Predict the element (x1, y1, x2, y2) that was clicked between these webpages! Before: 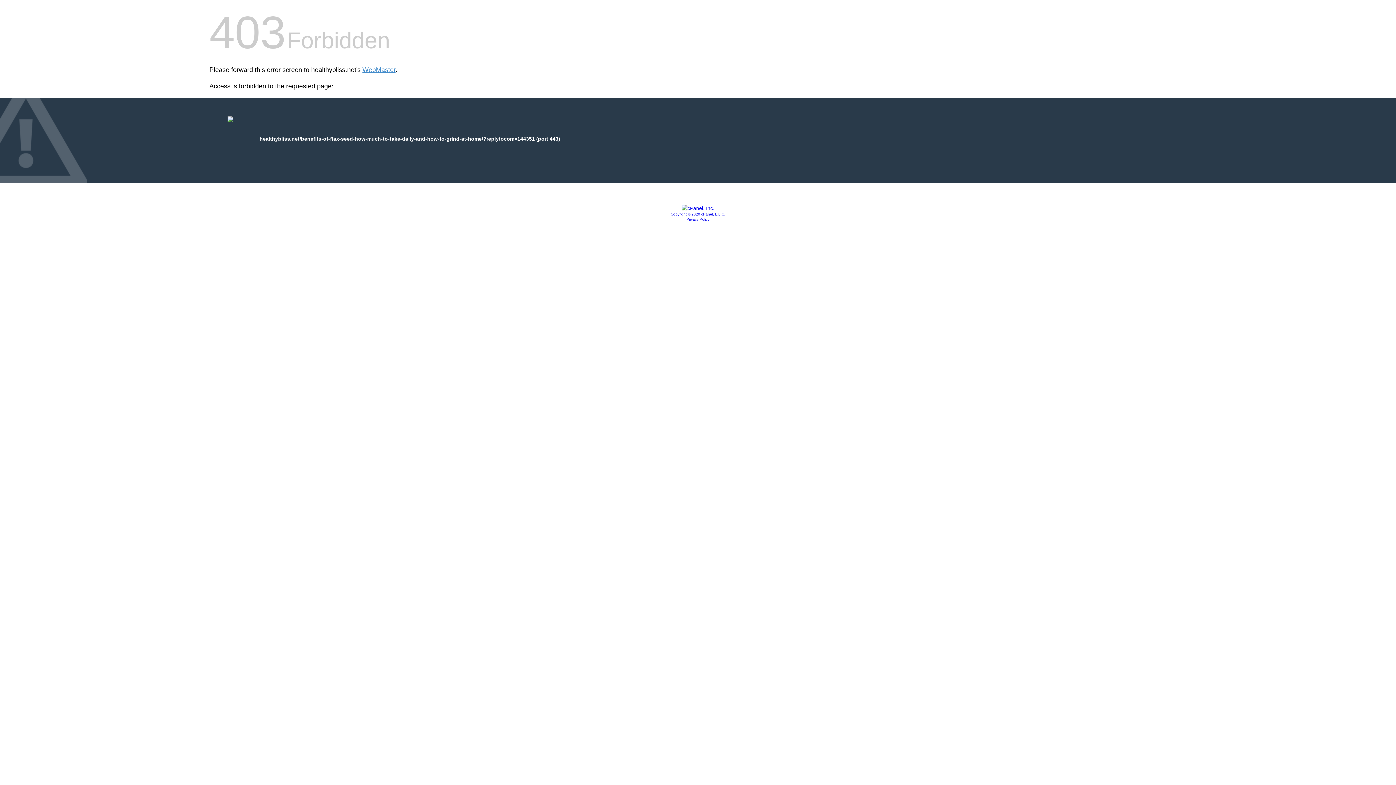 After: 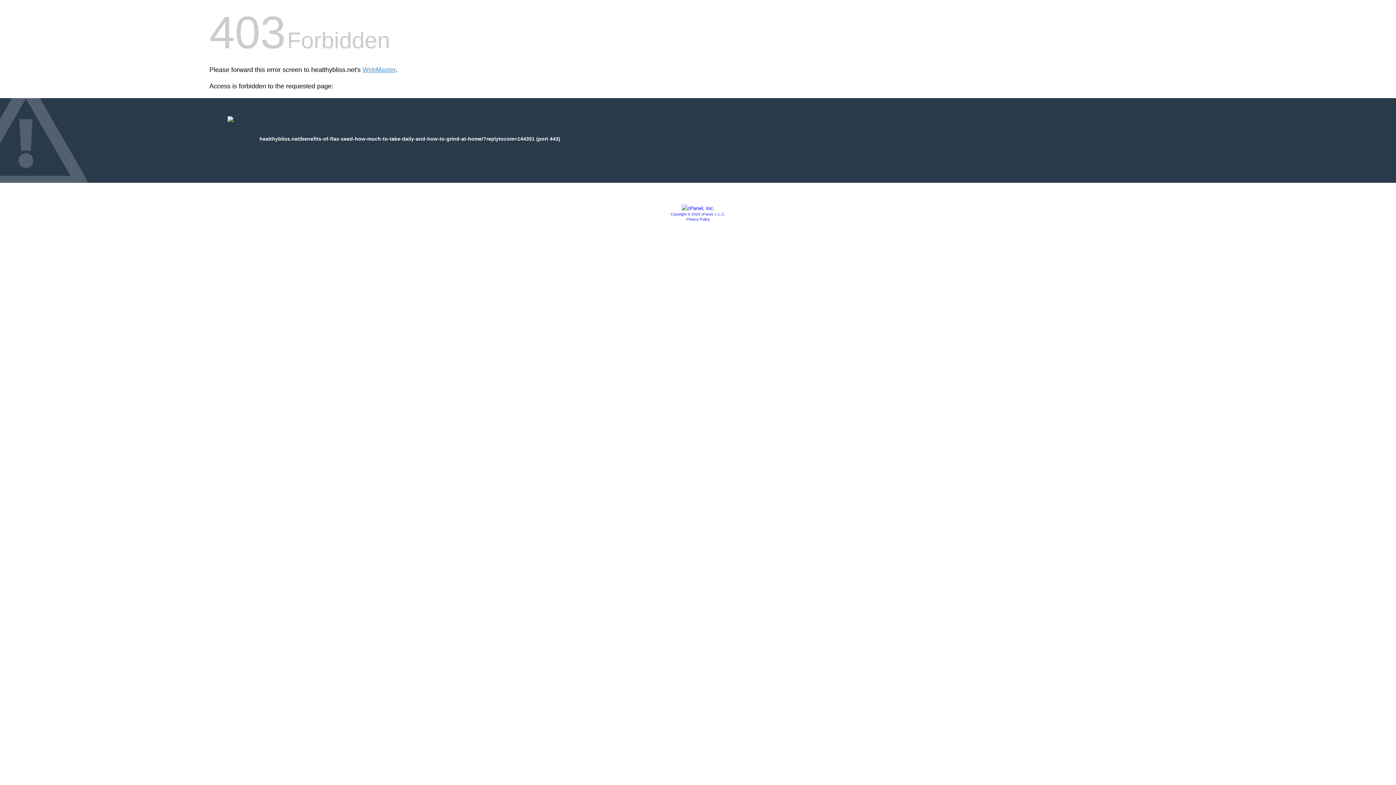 Action: label: Privacy Policy bbox: (686, 217, 709, 221)